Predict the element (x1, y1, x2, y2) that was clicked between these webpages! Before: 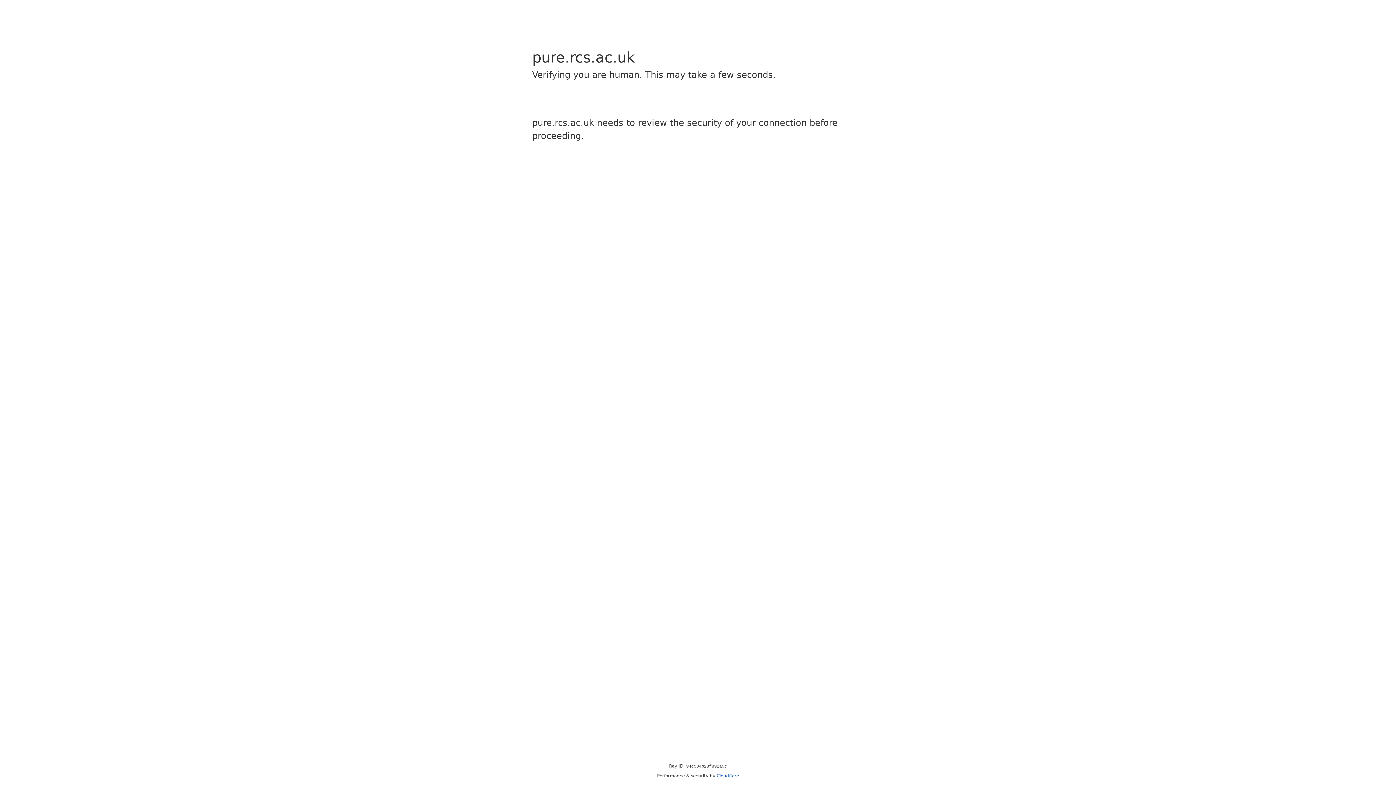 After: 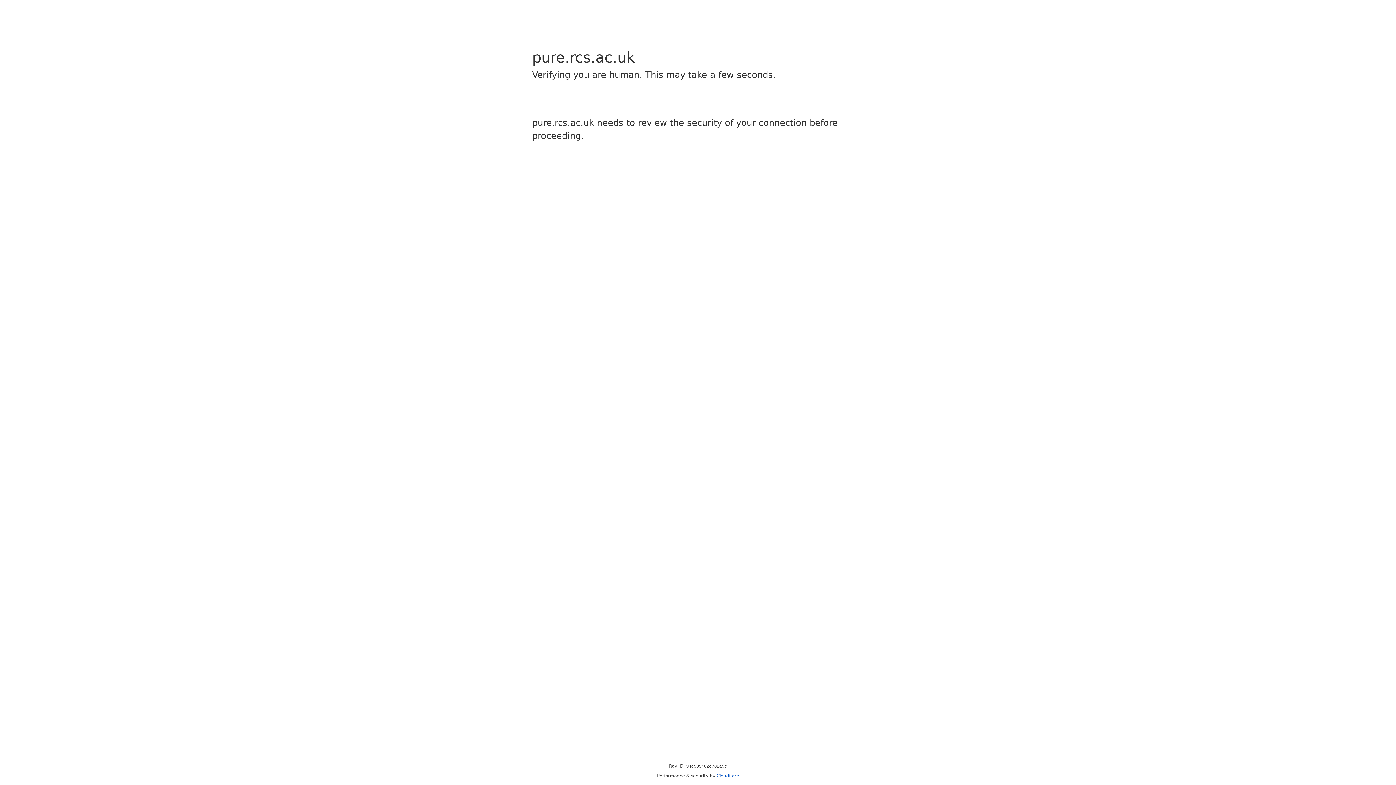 Action: label: Cloudflare bbox: (716, 773, 739, 778)